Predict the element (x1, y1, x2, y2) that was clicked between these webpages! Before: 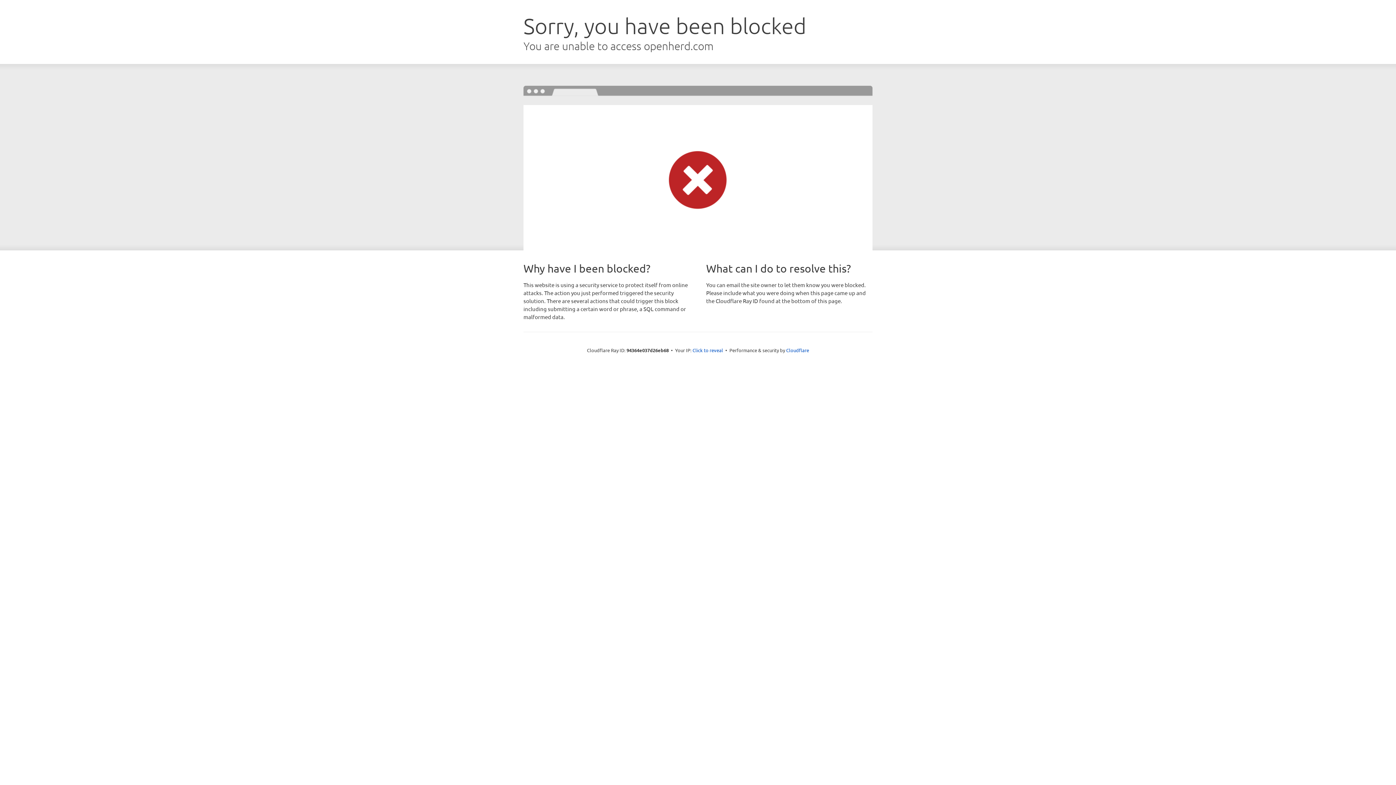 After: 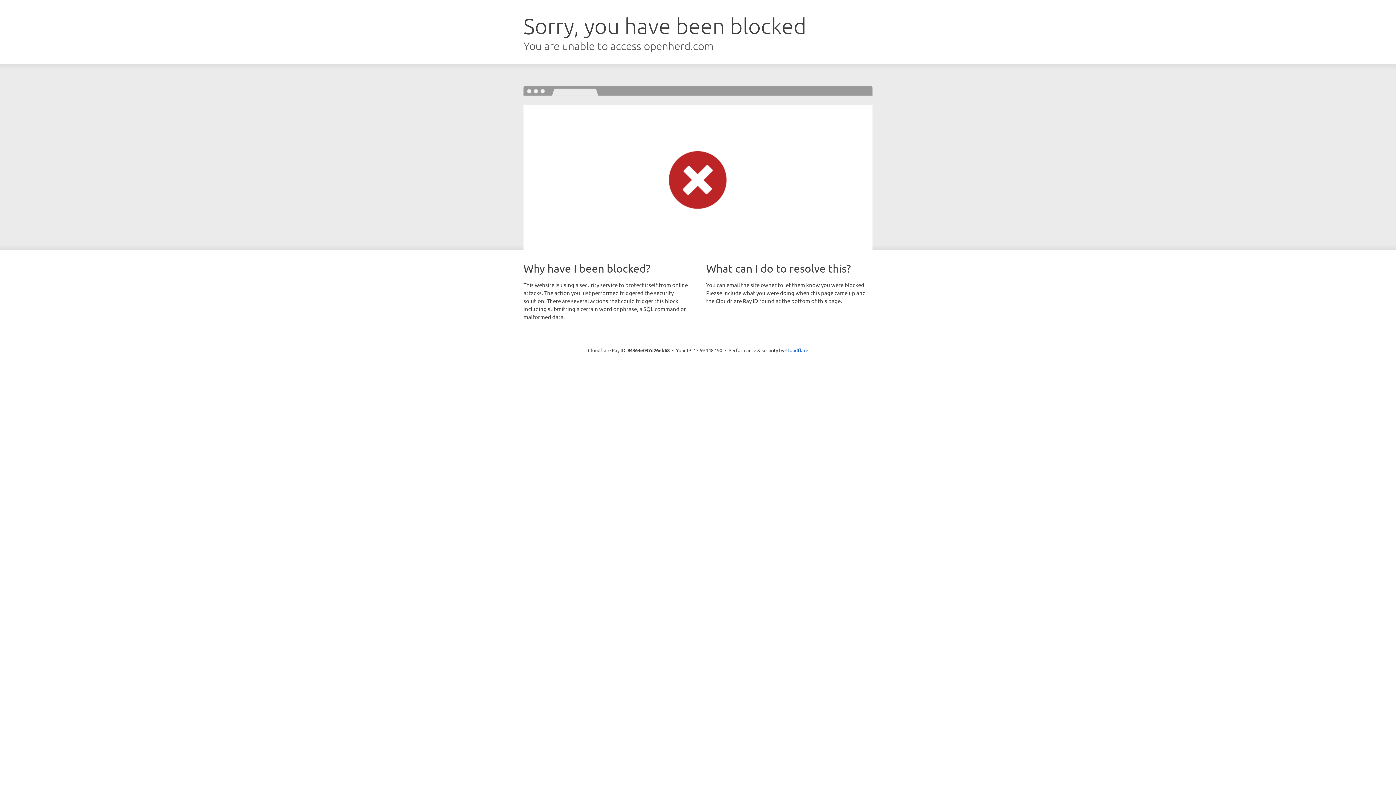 Action: label: Click to reveal bbox: (692, 346, 723, 353)